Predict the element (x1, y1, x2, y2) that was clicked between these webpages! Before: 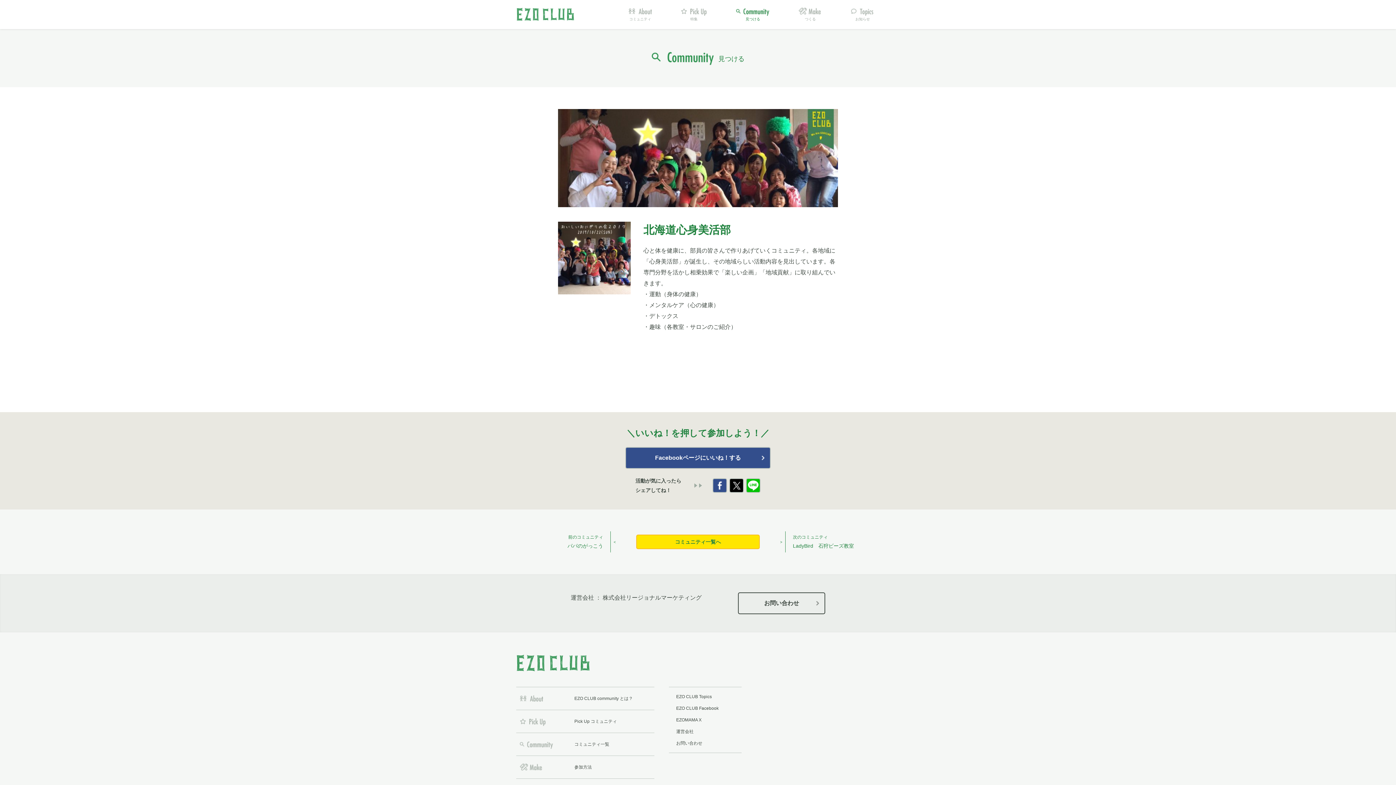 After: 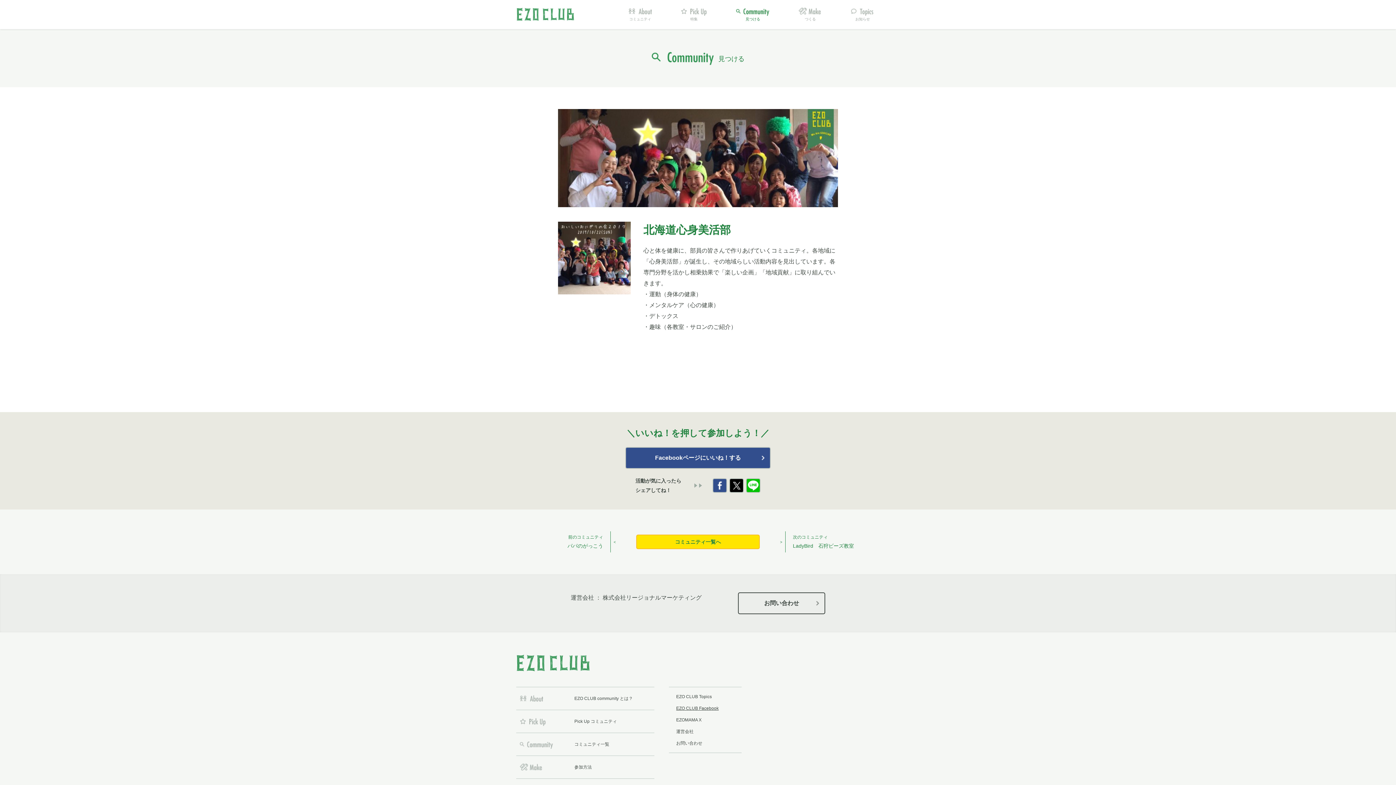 Action: label: EZO CLUB Facebook bbox: (676, 706, 718, 711)